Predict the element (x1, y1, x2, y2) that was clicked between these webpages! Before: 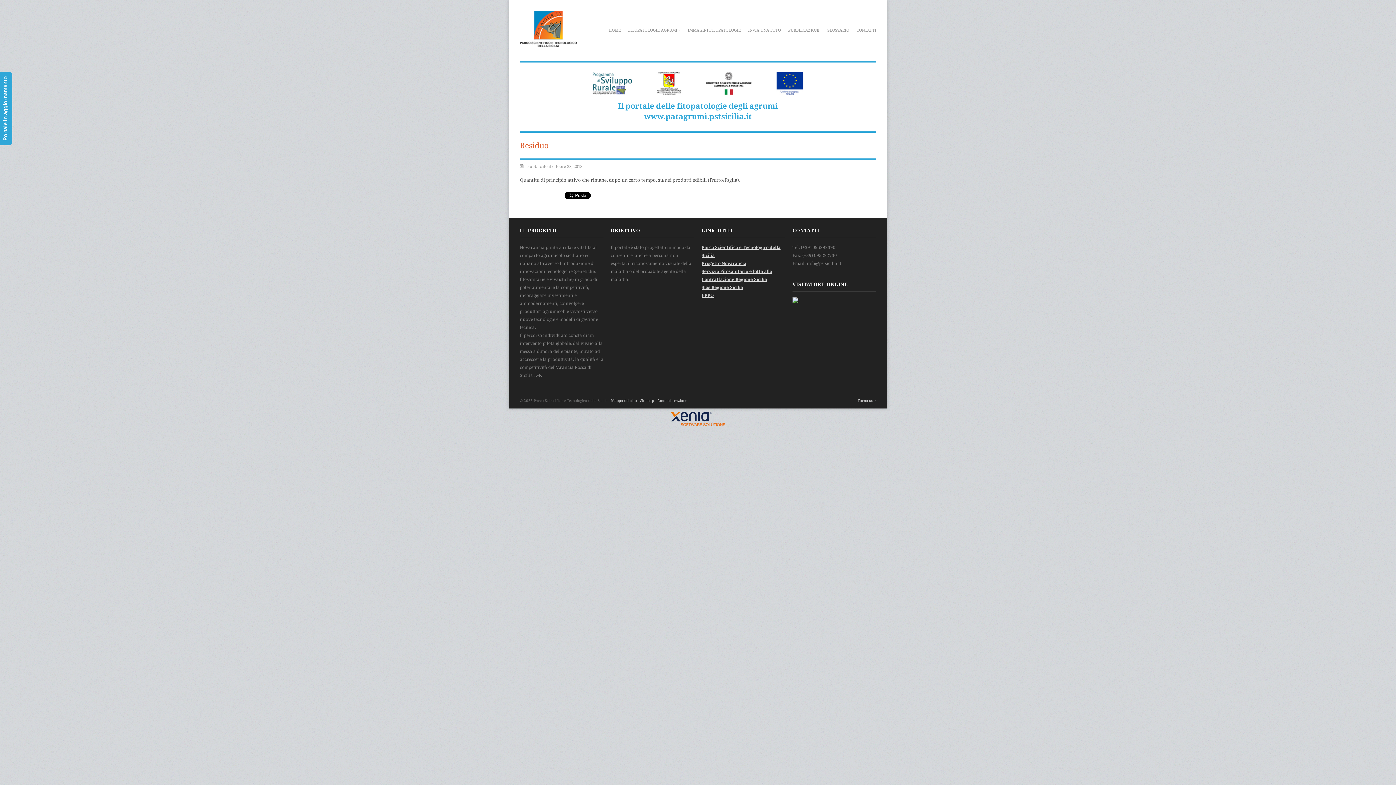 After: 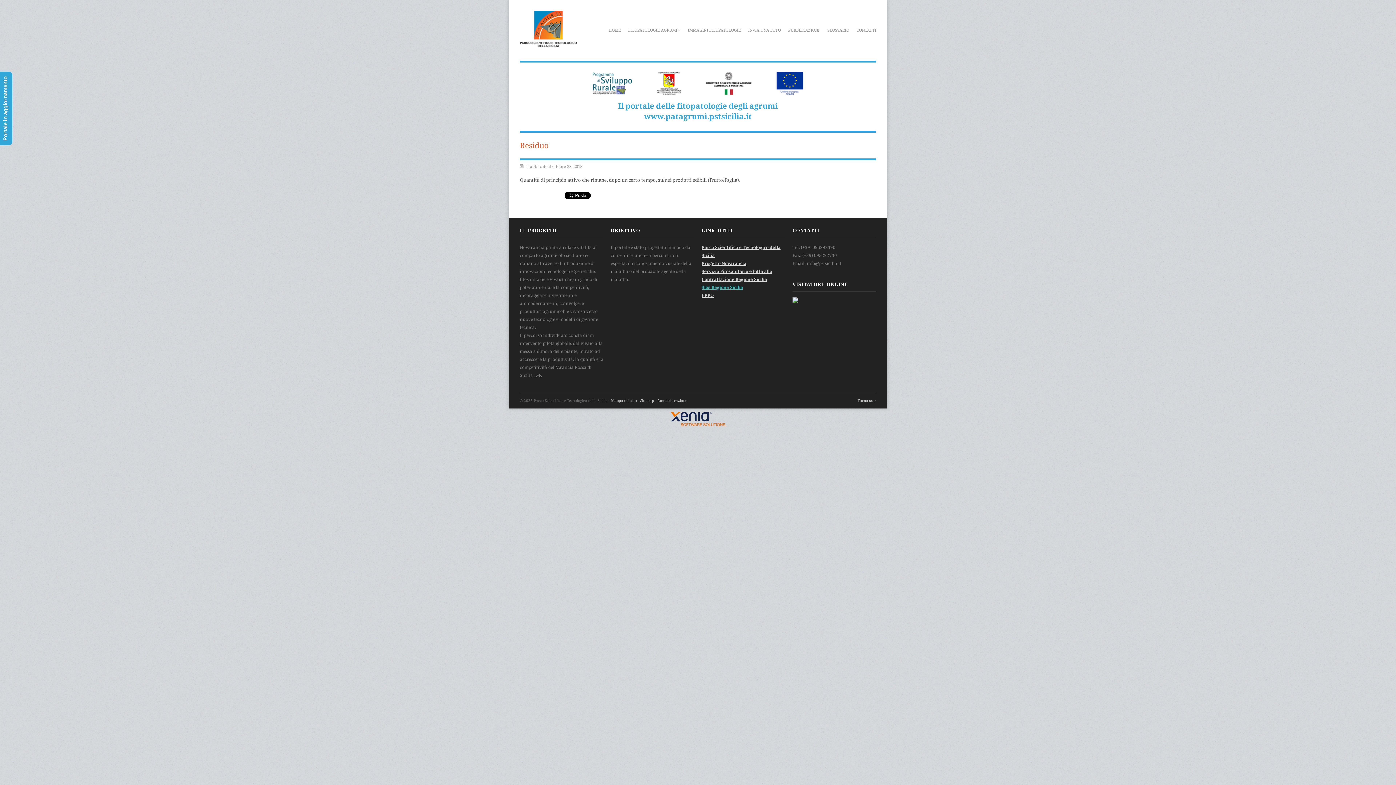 Action: label: Sias Regione Sicilia bbox: (701, 285, 743, 290)